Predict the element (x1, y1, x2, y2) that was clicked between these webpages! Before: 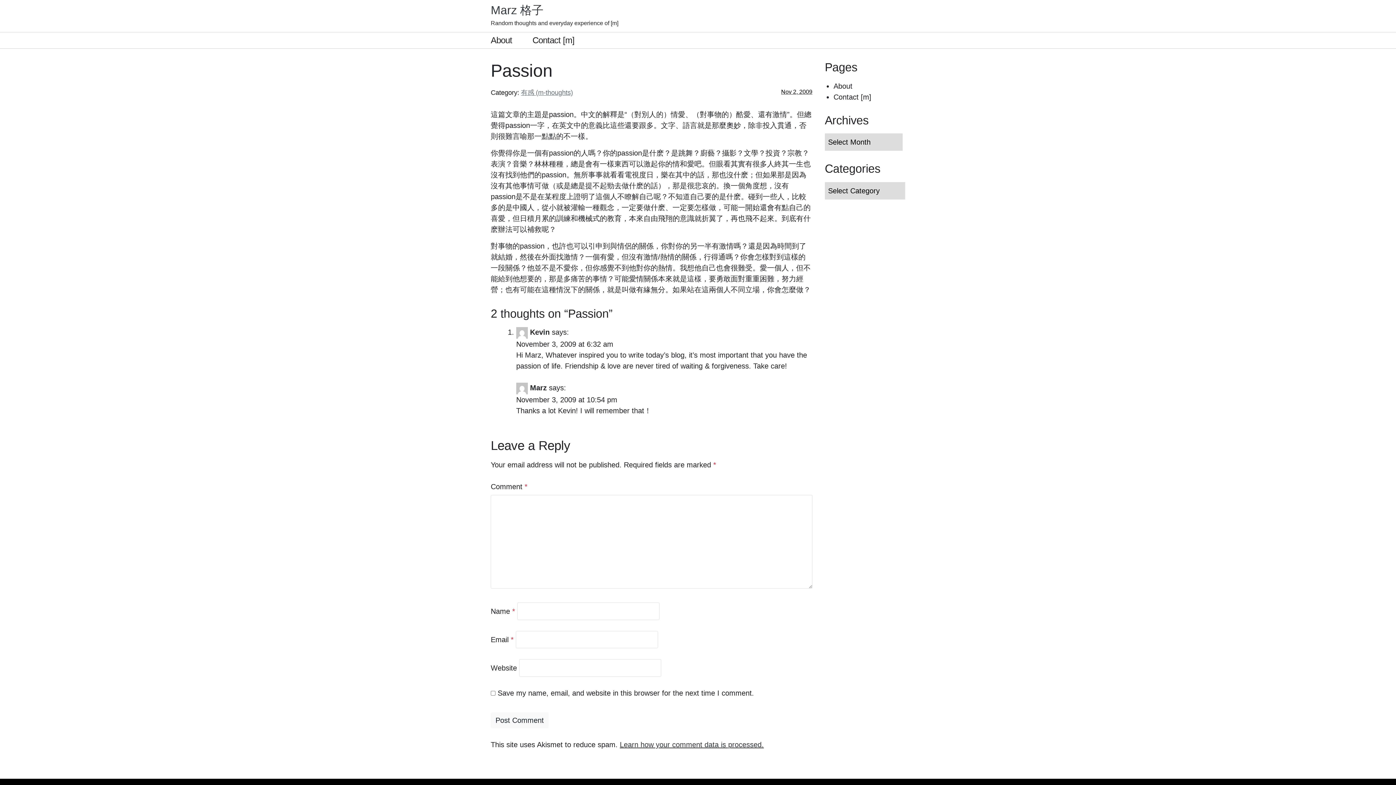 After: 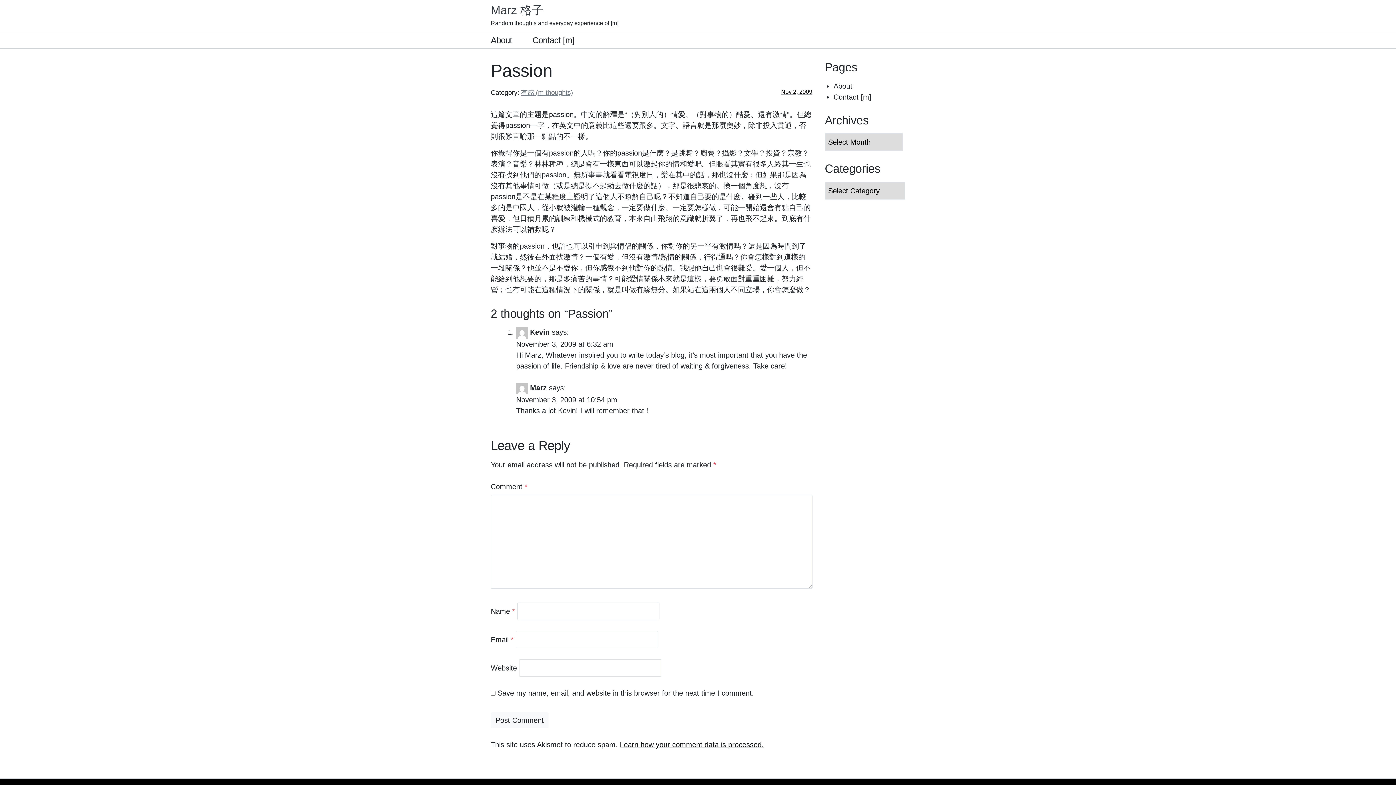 Action: label: Learn how your comment data is processed. bbox: (620, 741, 764, 749)